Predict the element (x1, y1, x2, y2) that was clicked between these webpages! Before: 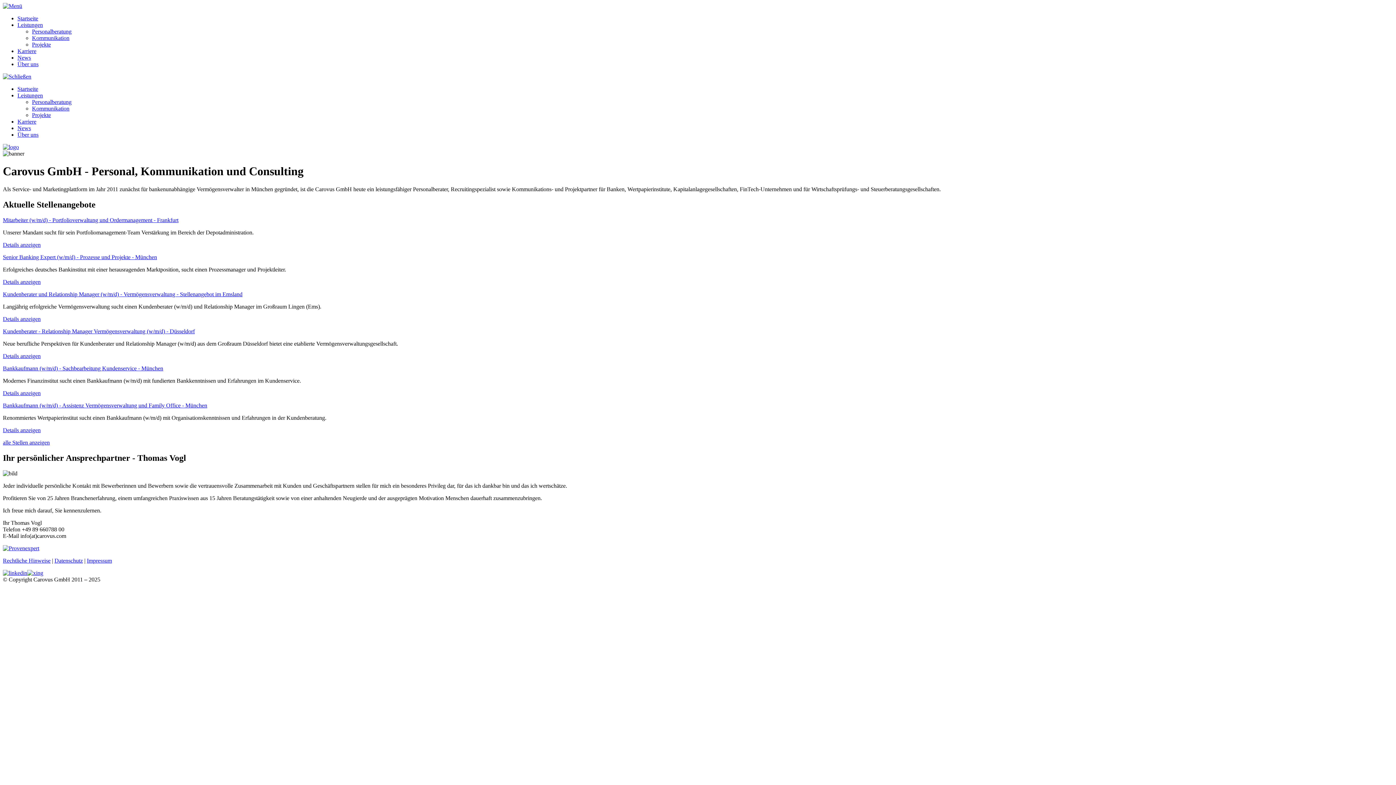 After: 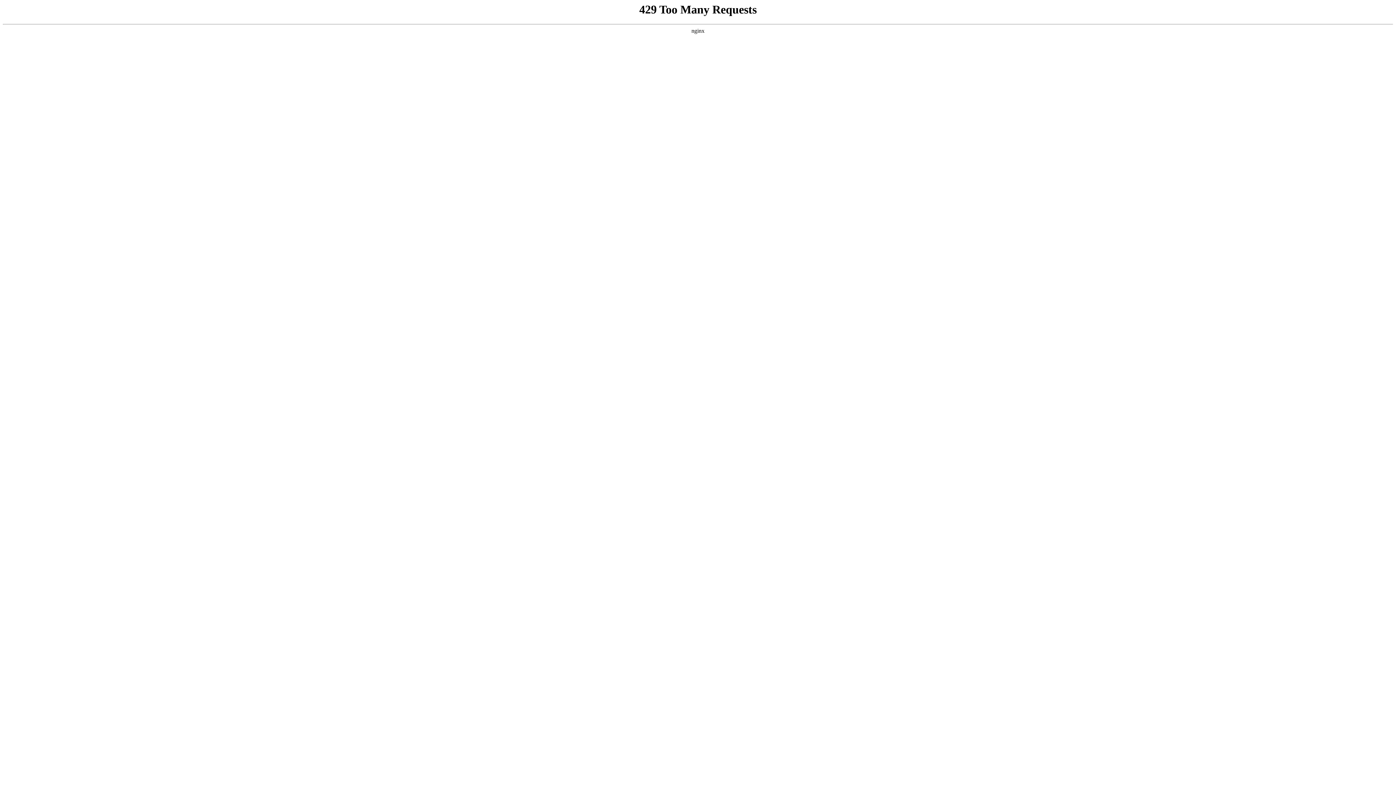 Action: bbox: (2, 216, 178, 223) label: Mitarbeiter (w/m/d) - Portfolioverwaltung und Ordermanagement - Frankfurt